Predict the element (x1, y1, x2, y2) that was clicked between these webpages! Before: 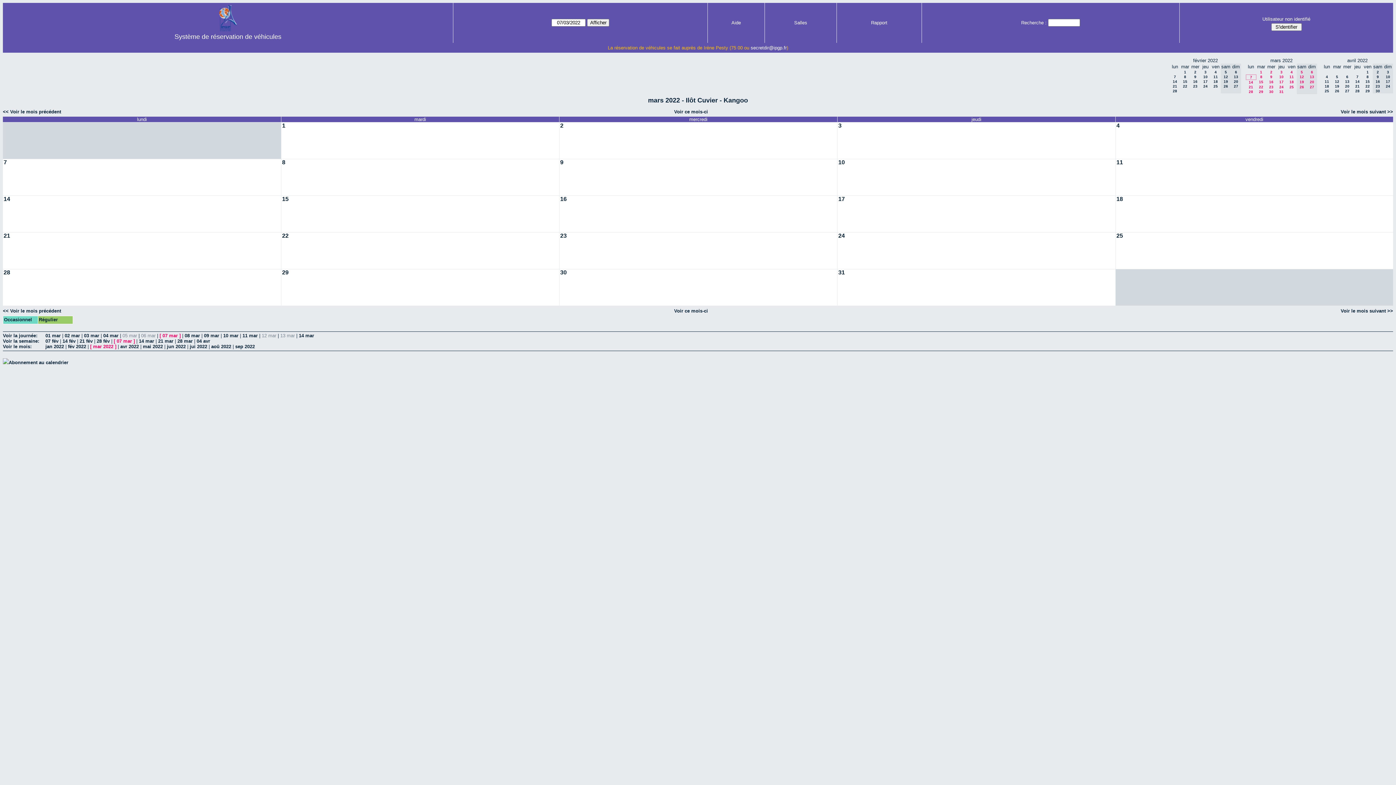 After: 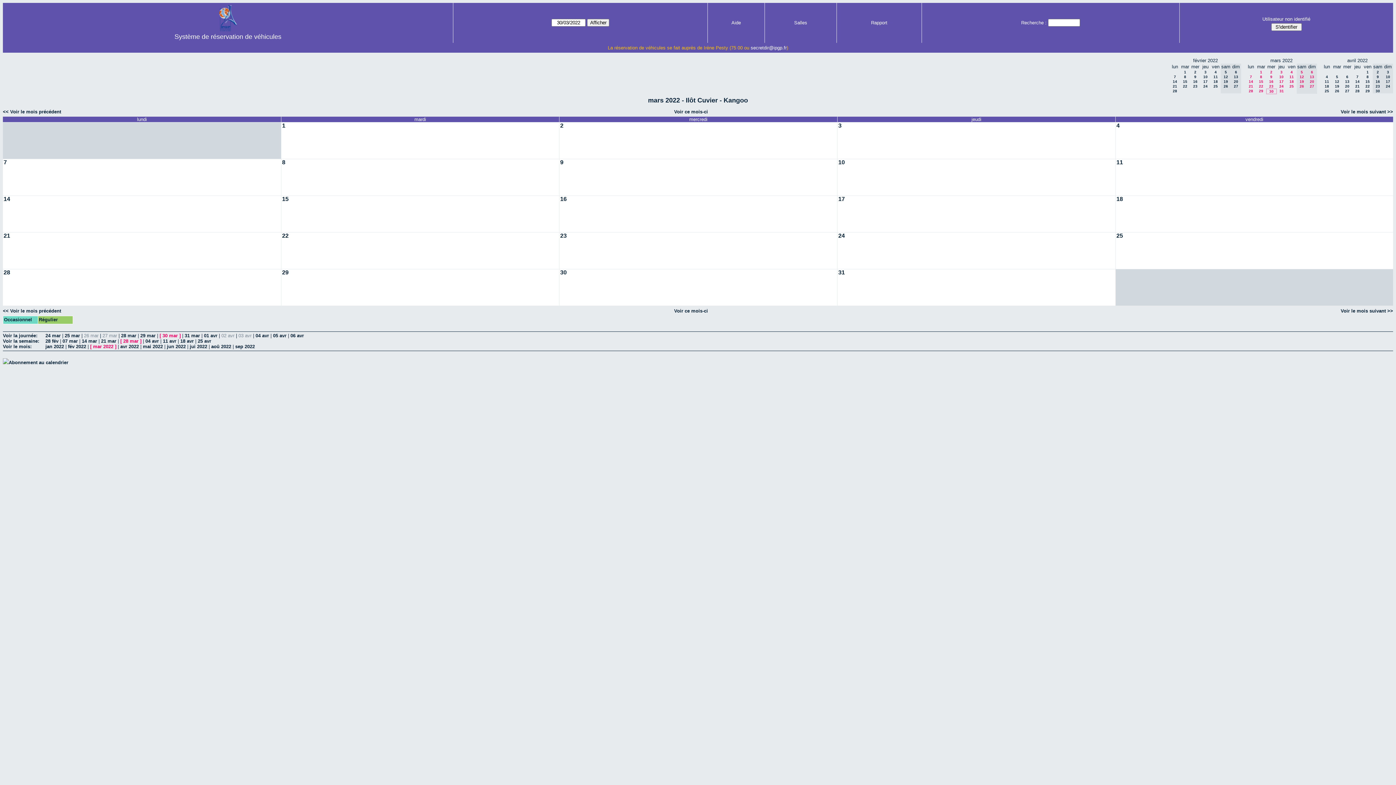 Action: label: 30 bbox: (1269, 89, 1273, 93)